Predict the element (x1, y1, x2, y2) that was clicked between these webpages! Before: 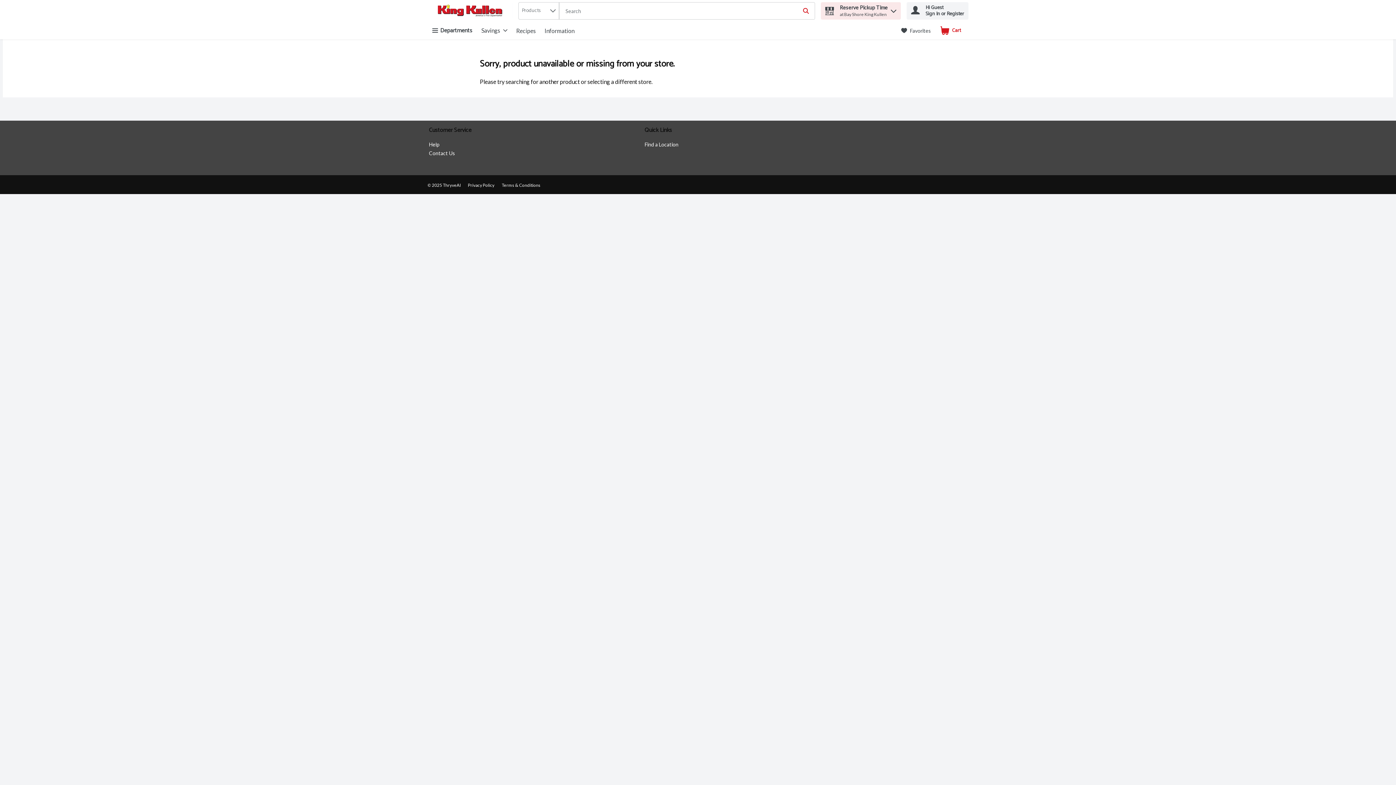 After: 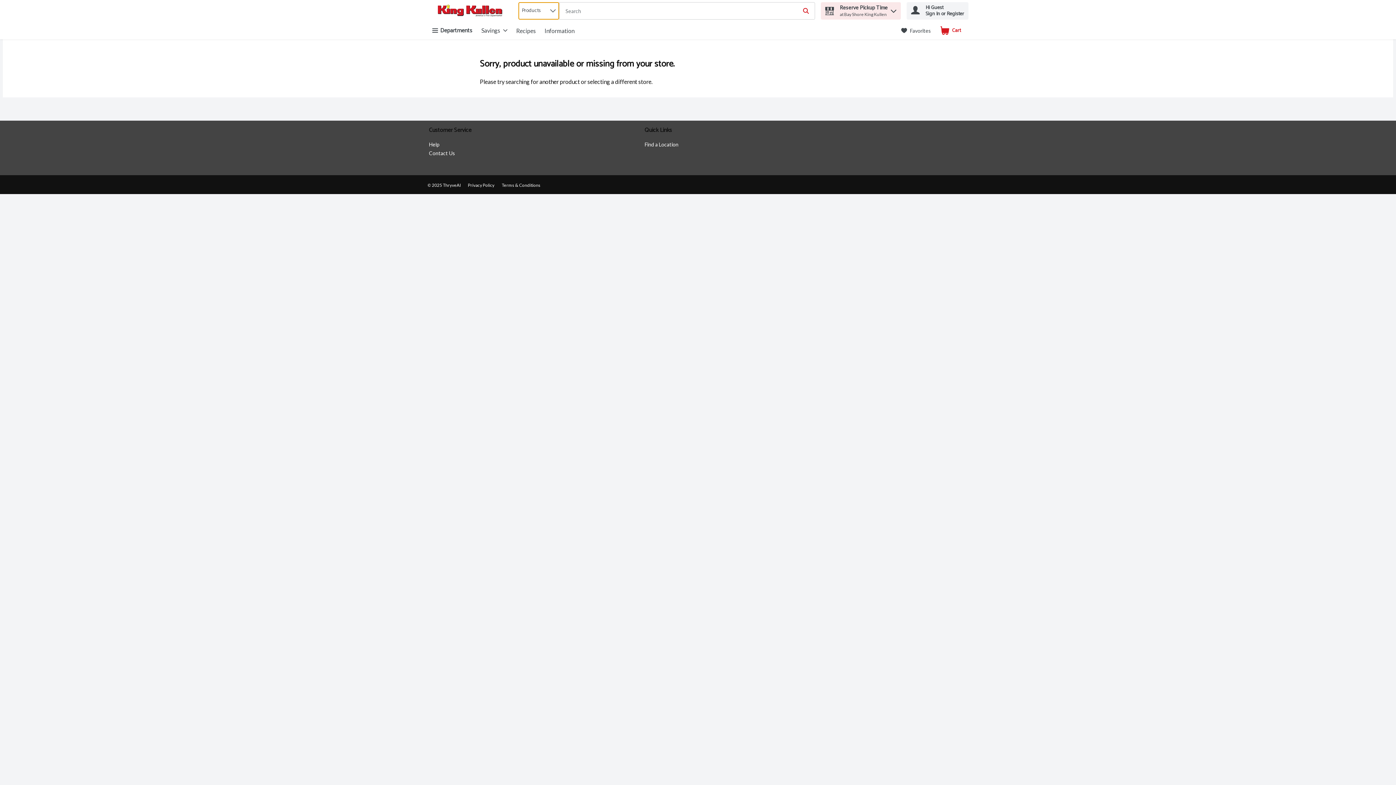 Action: bbox: (518, 2, 559, 19) label: Products